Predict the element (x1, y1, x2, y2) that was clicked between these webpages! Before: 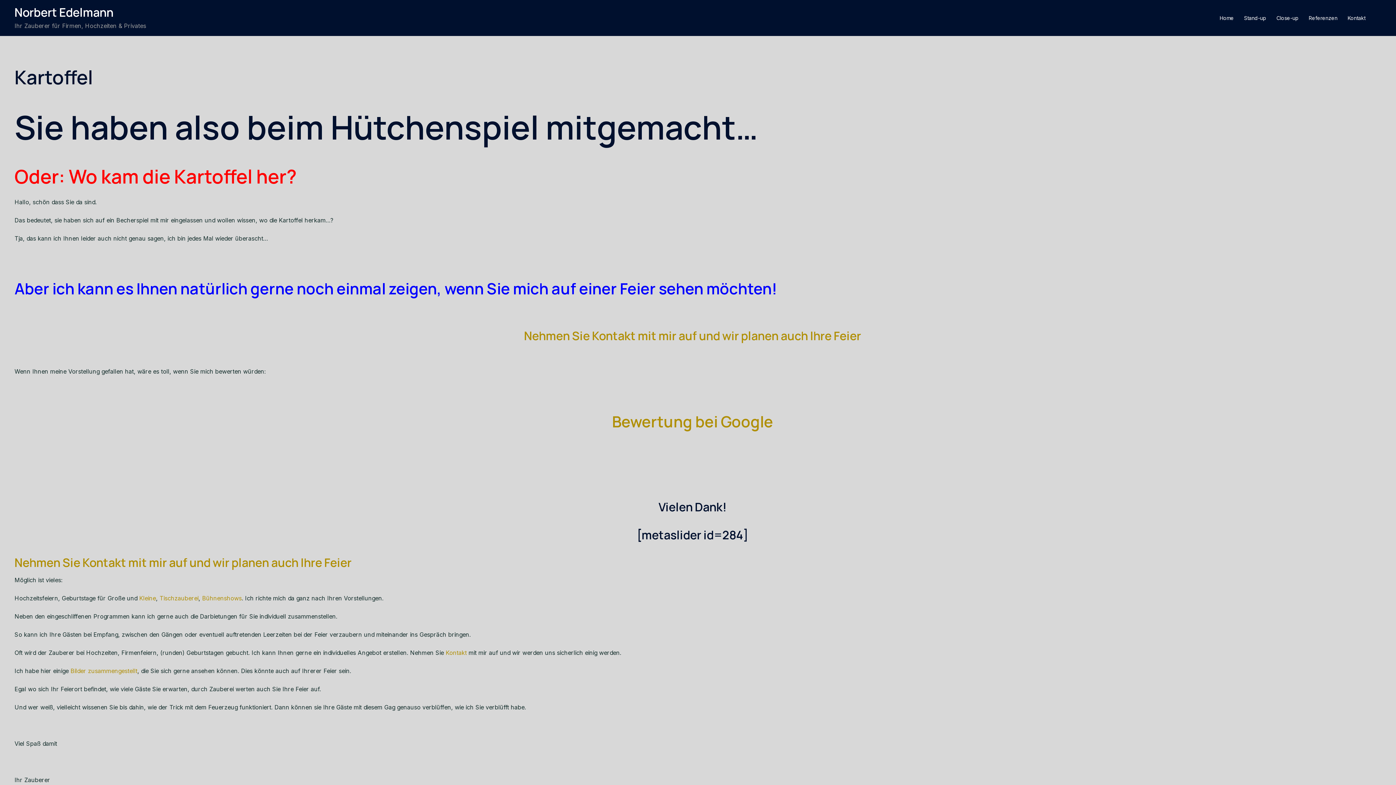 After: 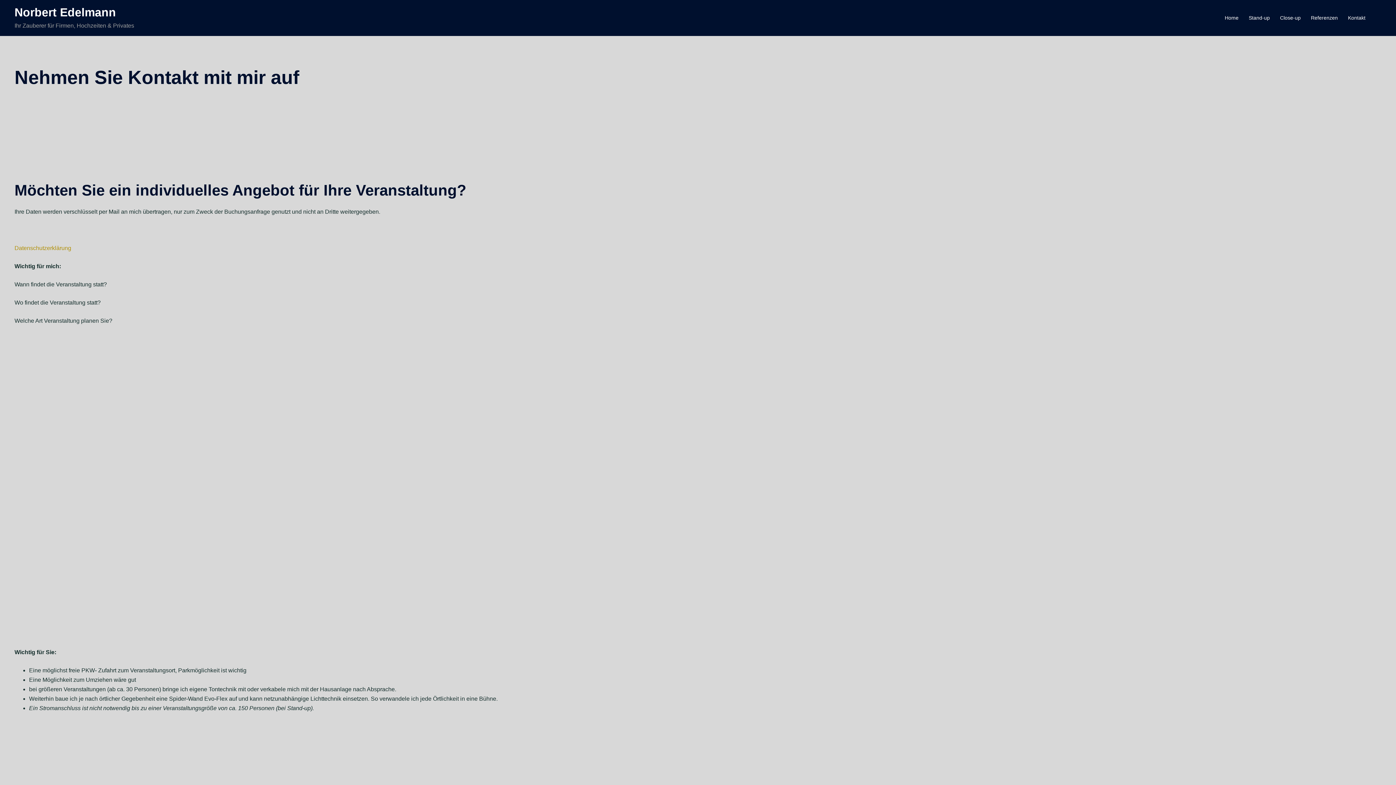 Action: bbox: (445, 649, 466, 656) label: Kontakt